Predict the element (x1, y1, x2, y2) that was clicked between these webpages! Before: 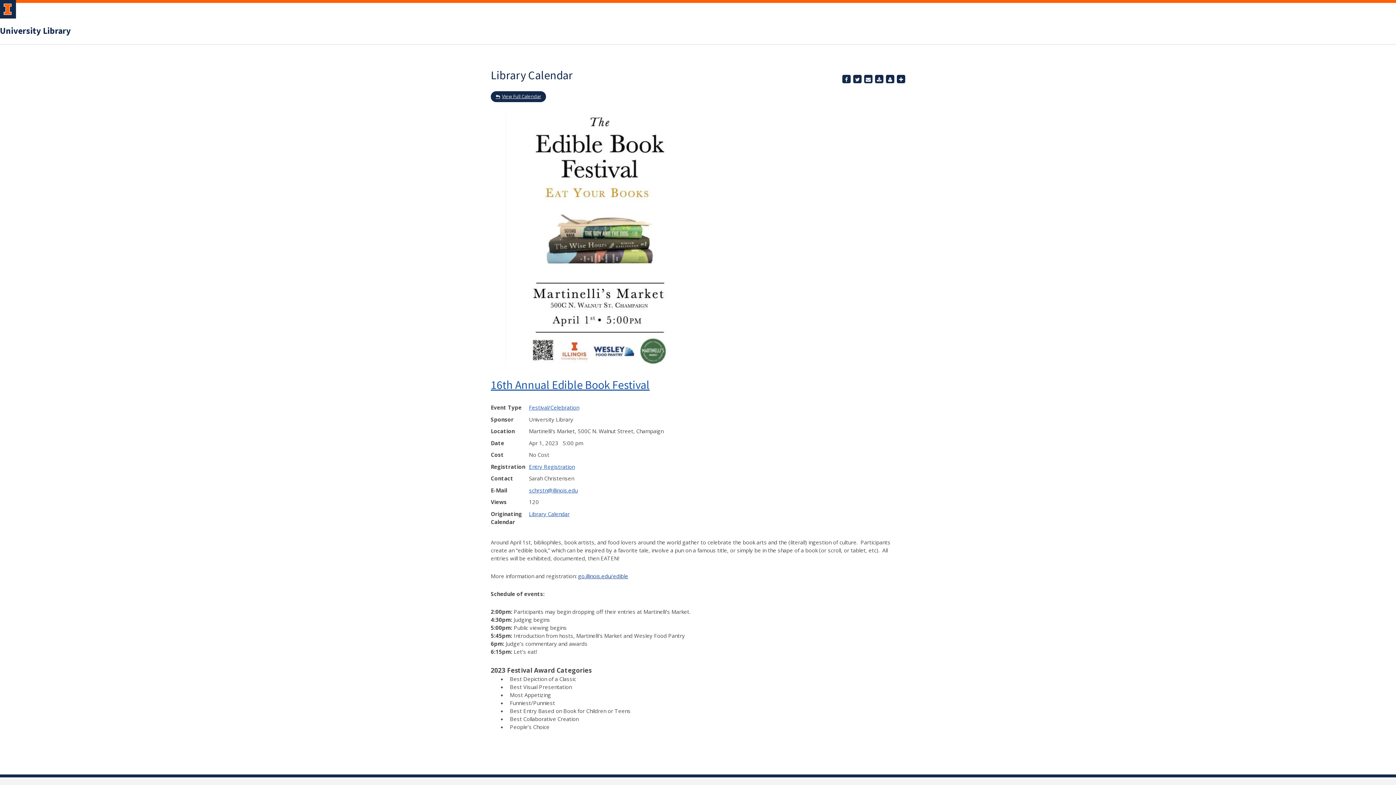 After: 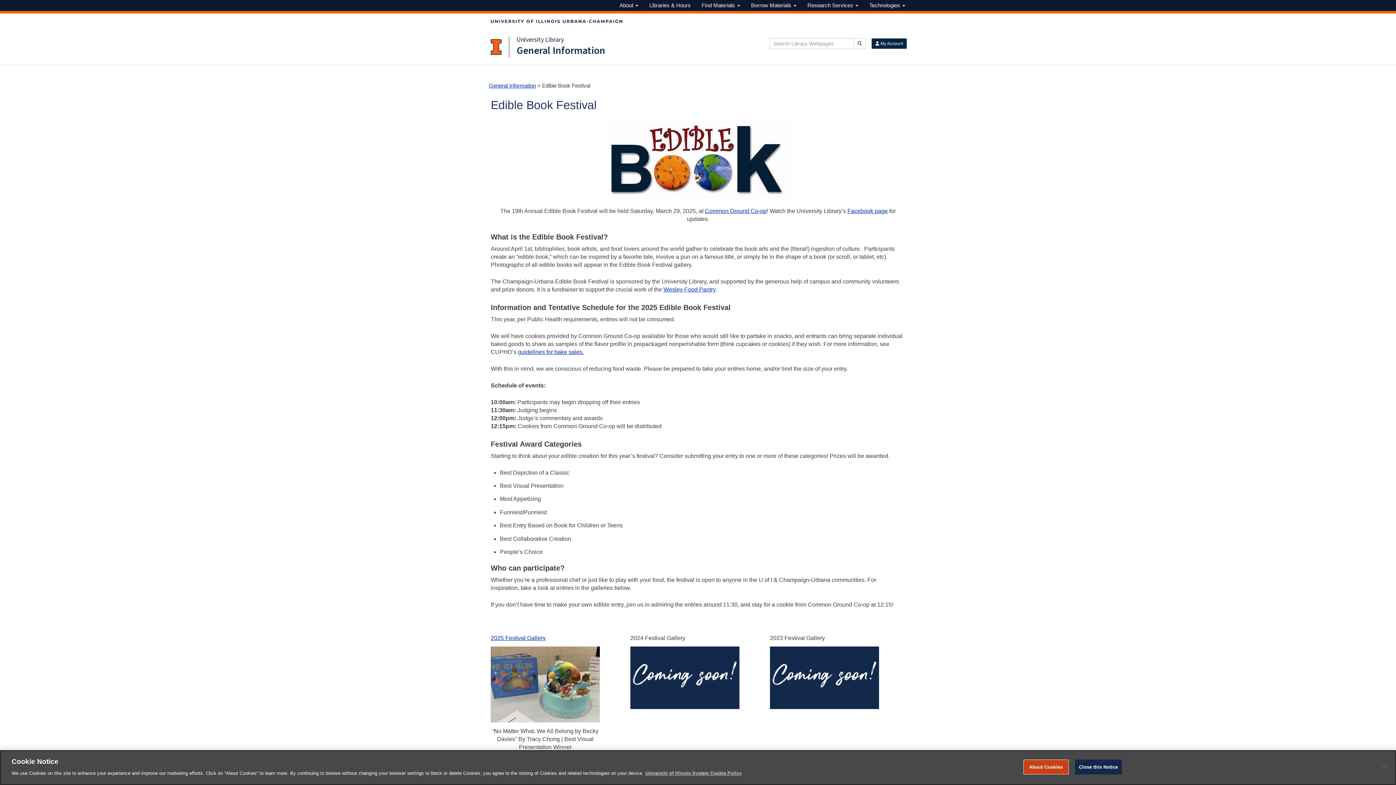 Action: bbox: (490, 377, 649, 392) label: 16th Annual Edible Book Festival